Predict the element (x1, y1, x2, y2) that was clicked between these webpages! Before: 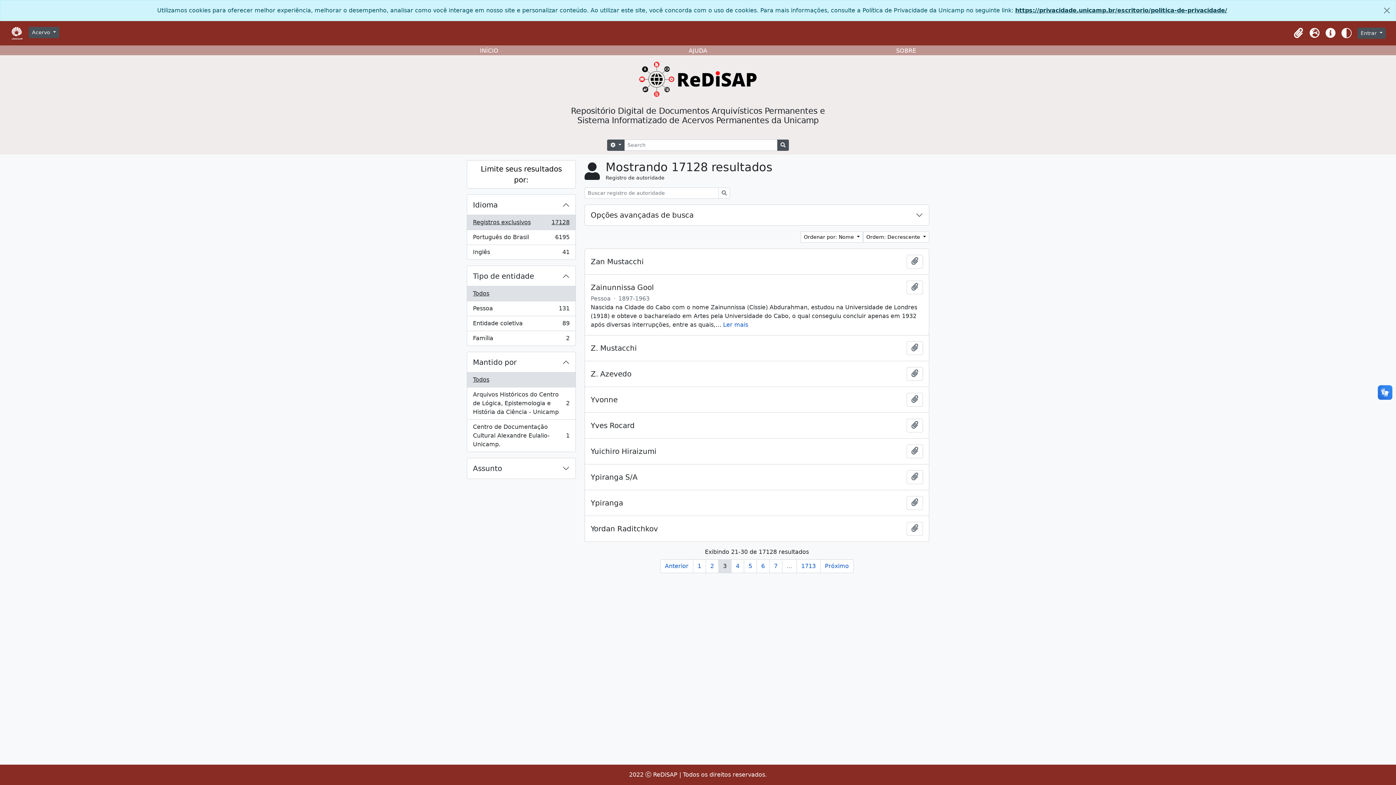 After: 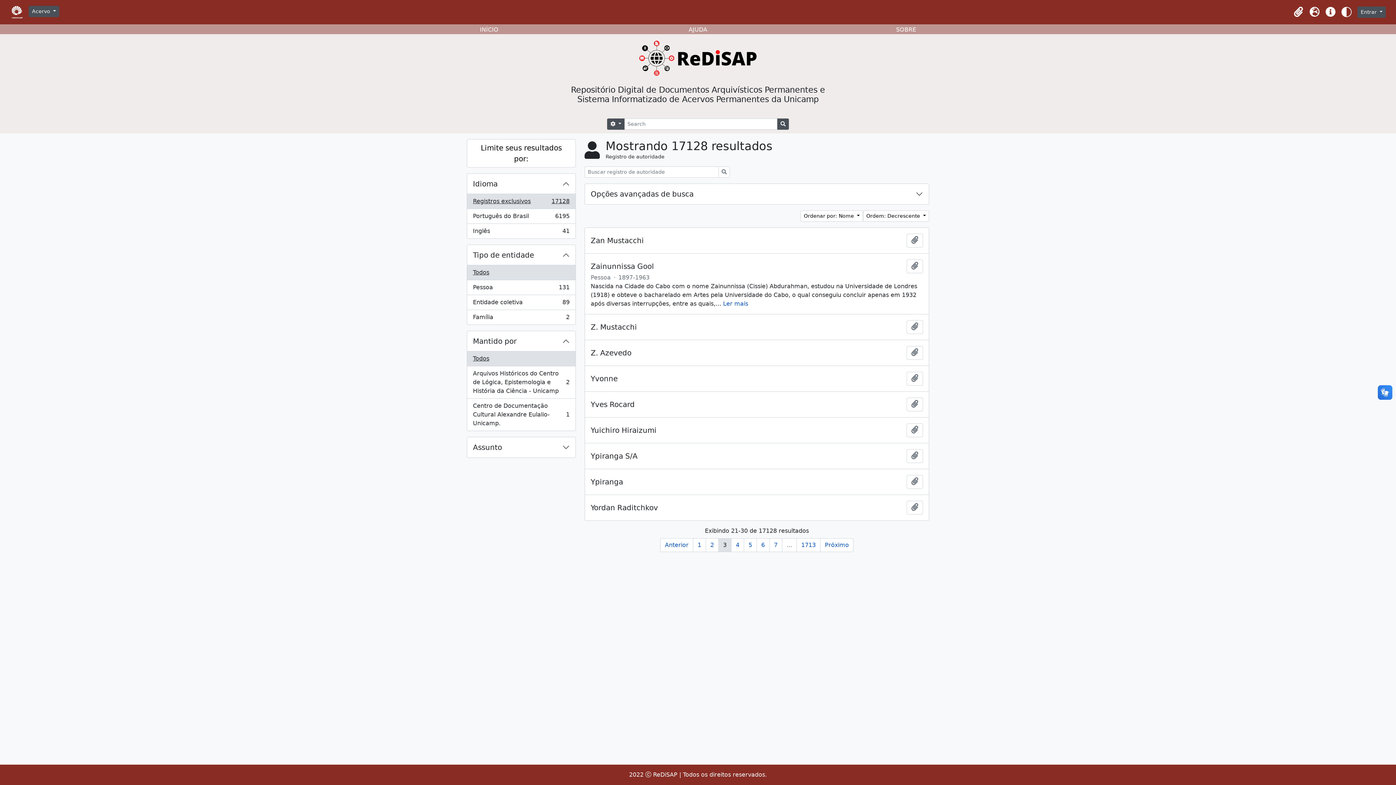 Action: label: Fechar bbox: (1378, 0, 1396, 20)